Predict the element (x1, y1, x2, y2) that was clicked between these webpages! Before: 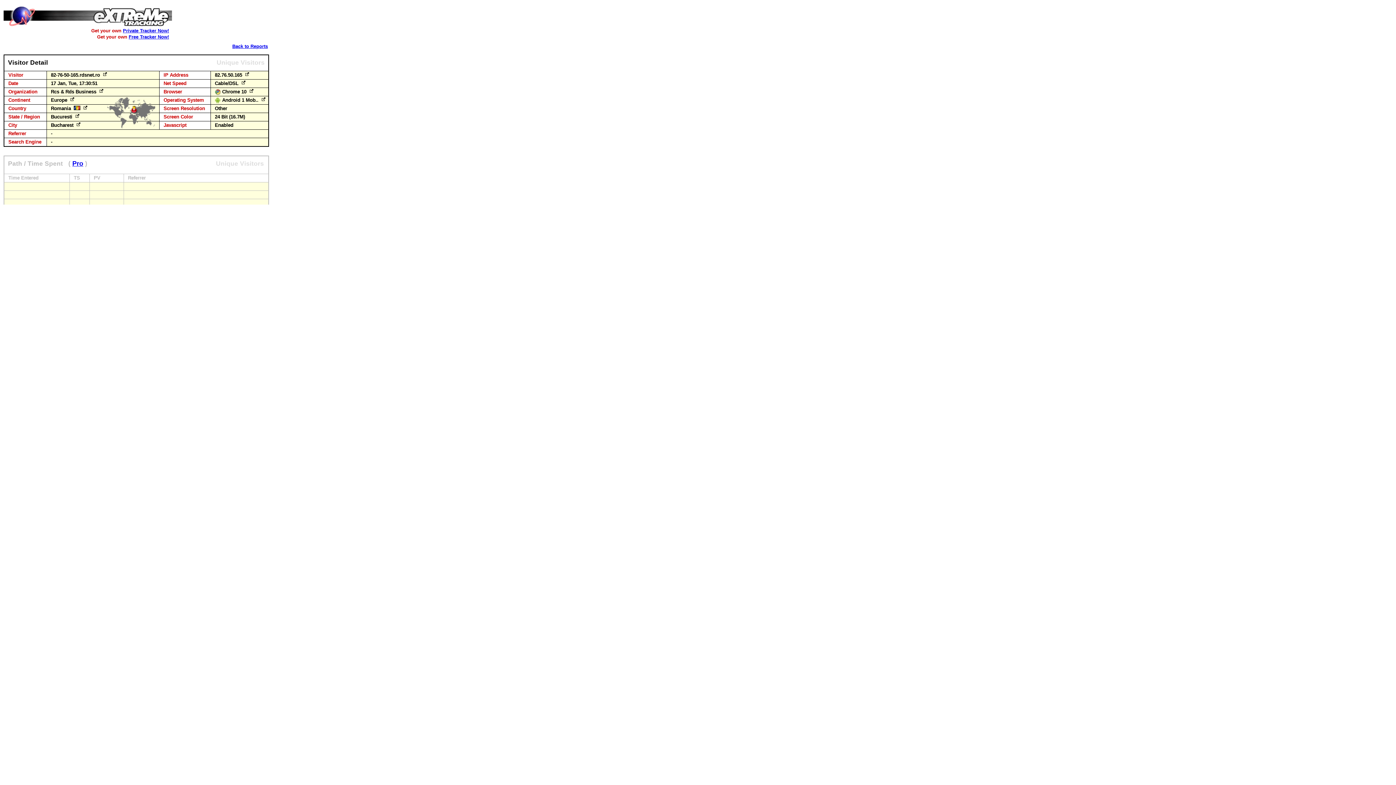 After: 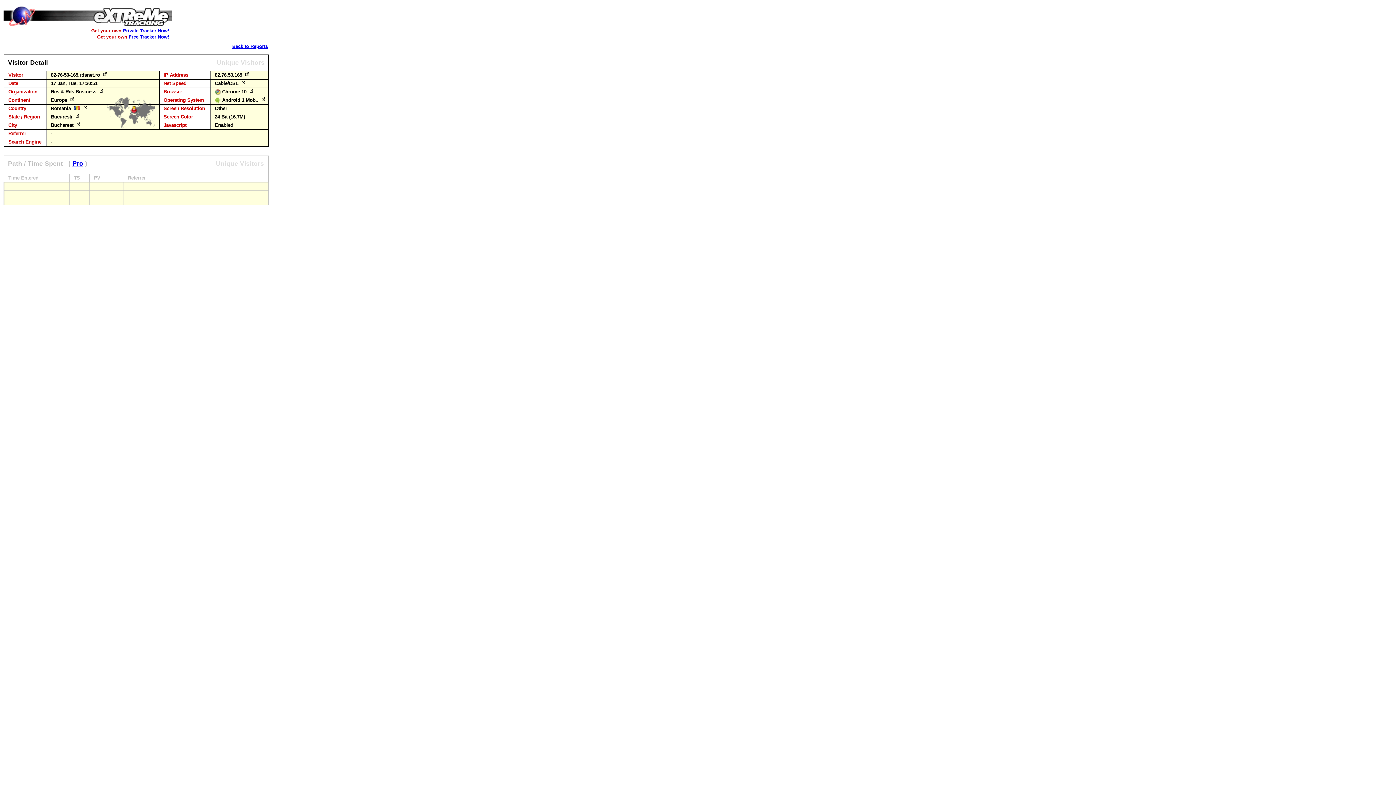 Action: bbox: (240, 80, 247, 86)